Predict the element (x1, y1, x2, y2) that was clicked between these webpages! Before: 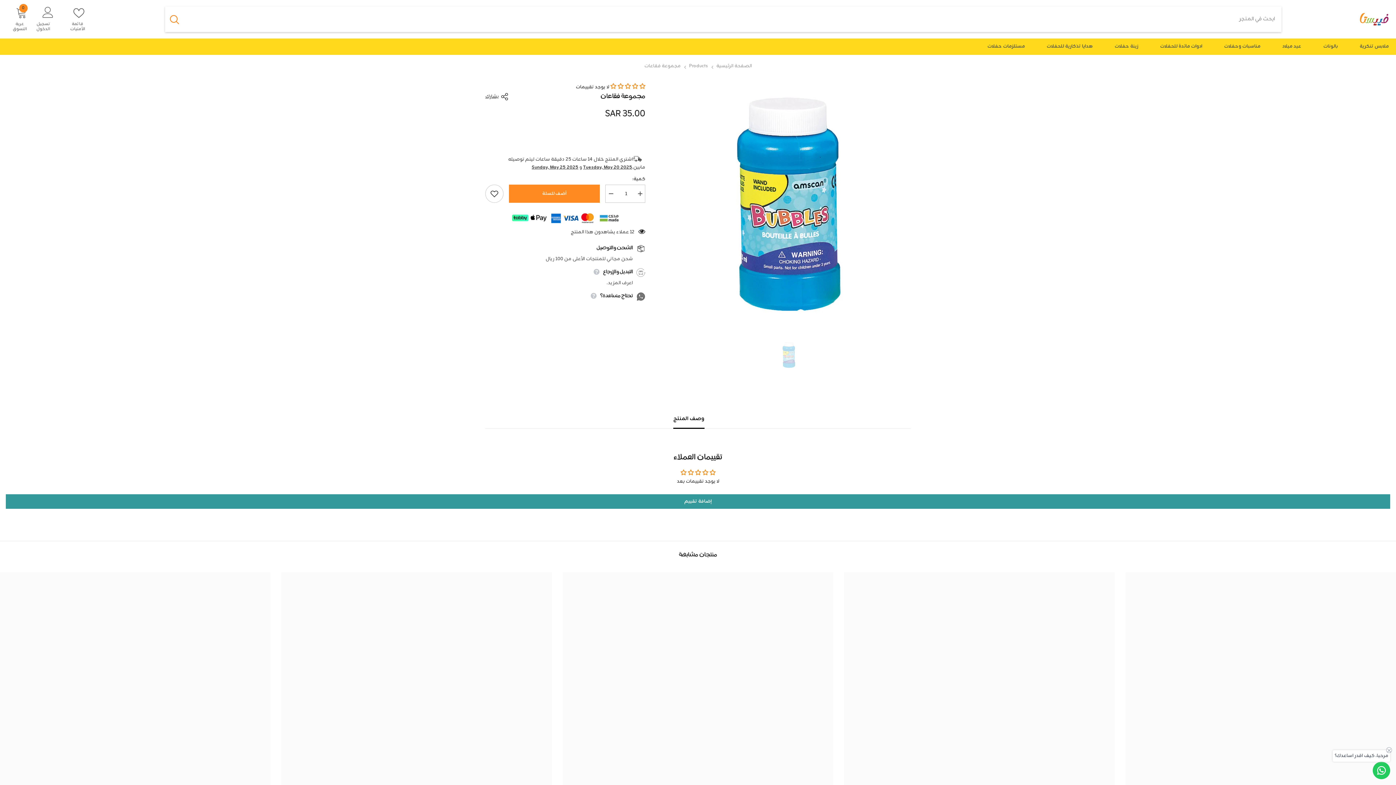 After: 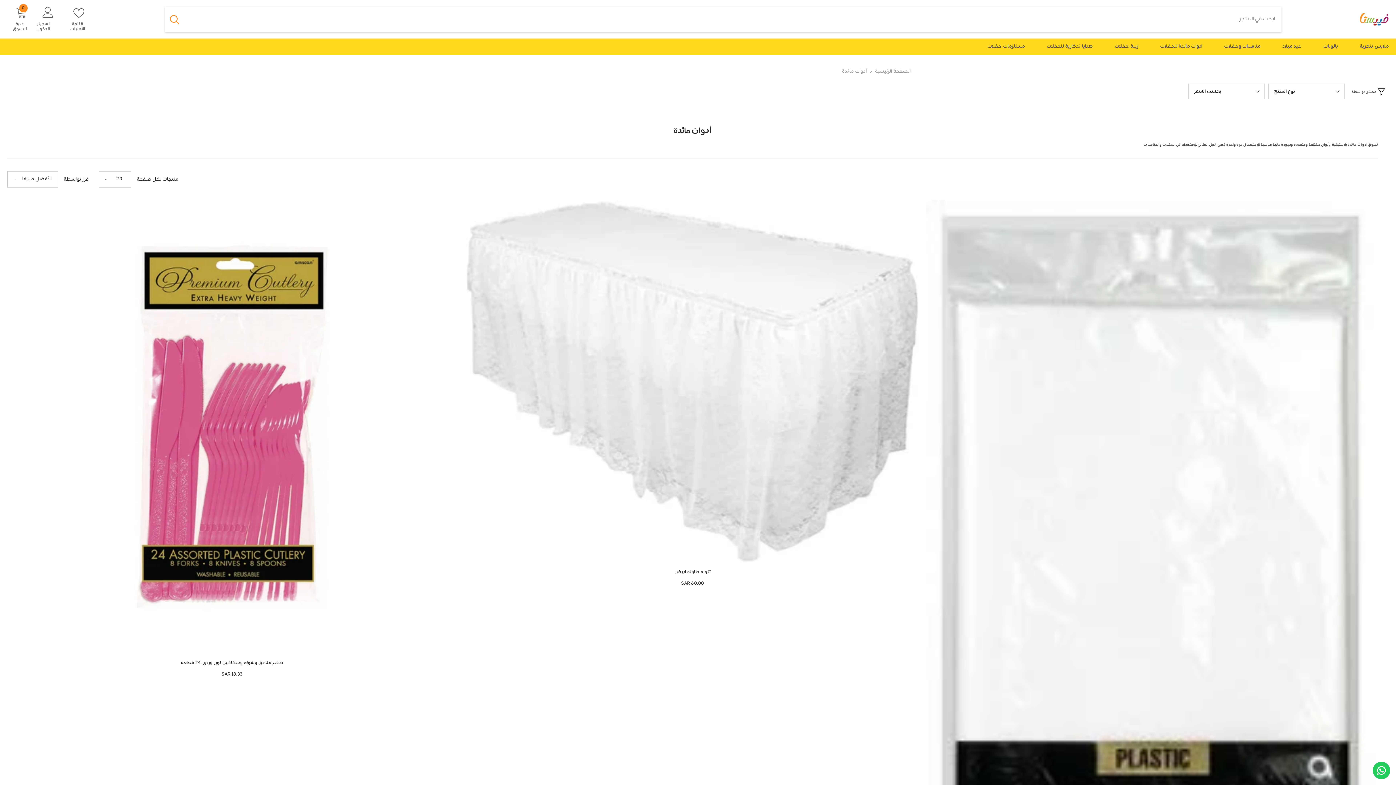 Action: label: ادوات مائدة للحفلات bbox: (1149, 42, 1213, 54)